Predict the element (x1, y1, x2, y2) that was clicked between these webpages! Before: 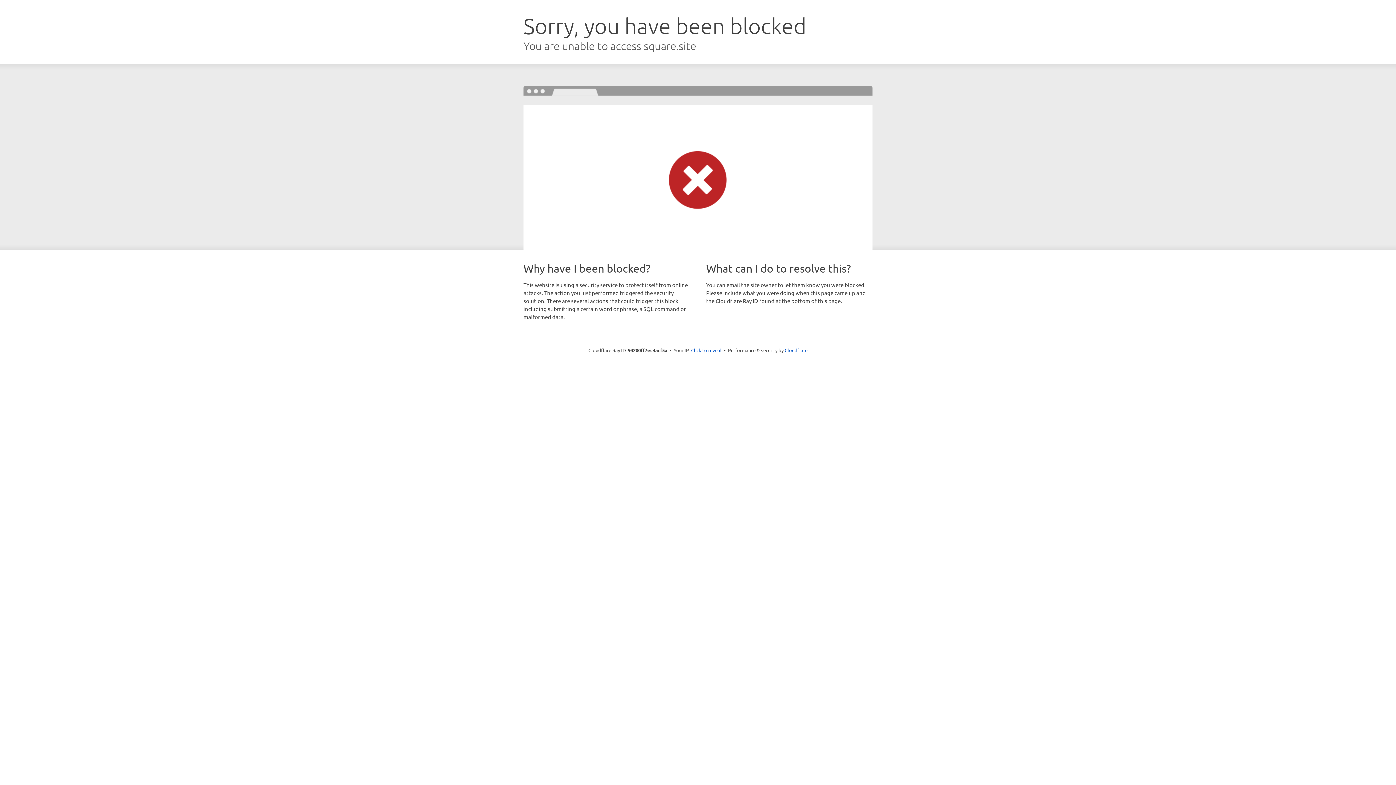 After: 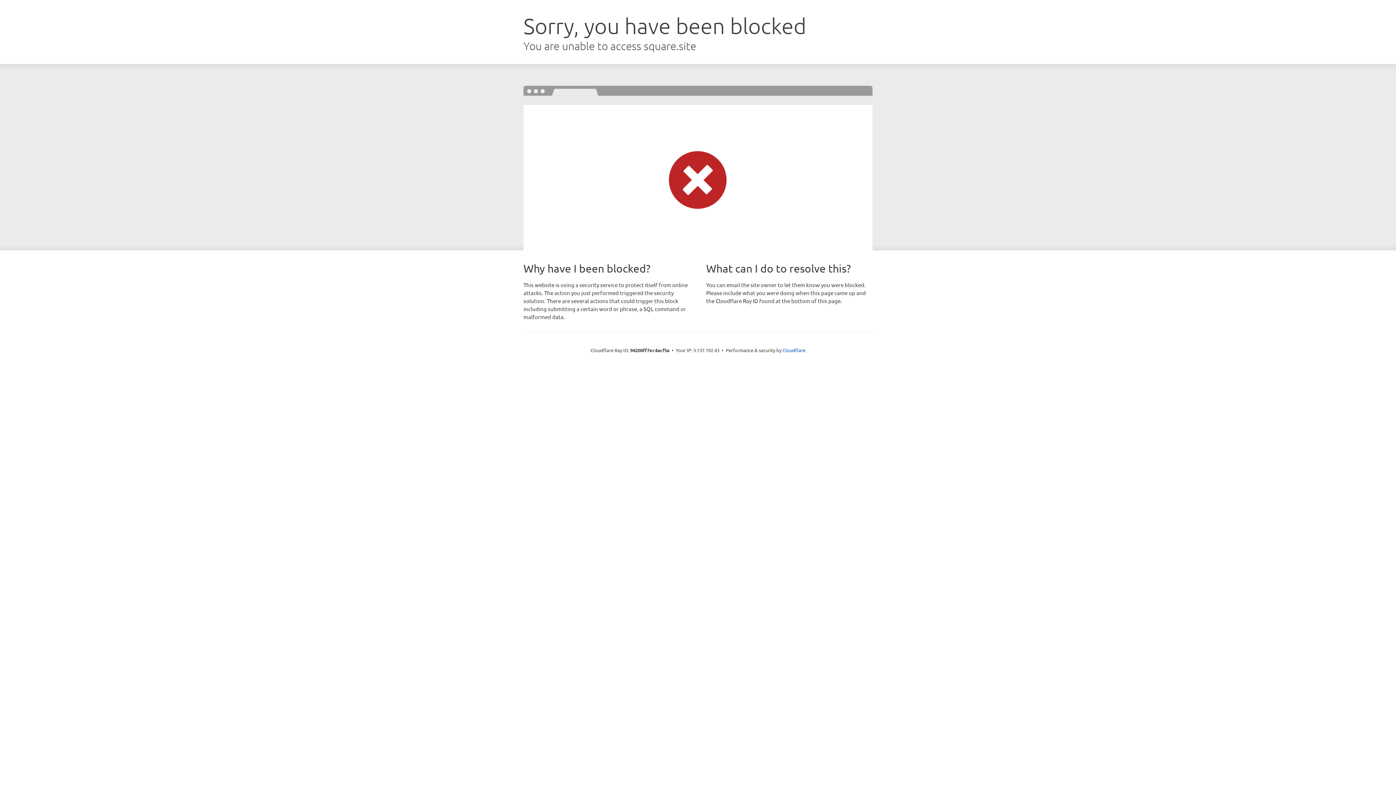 Action: label: Click to reveal bbox: (691, 346, 721, 353)